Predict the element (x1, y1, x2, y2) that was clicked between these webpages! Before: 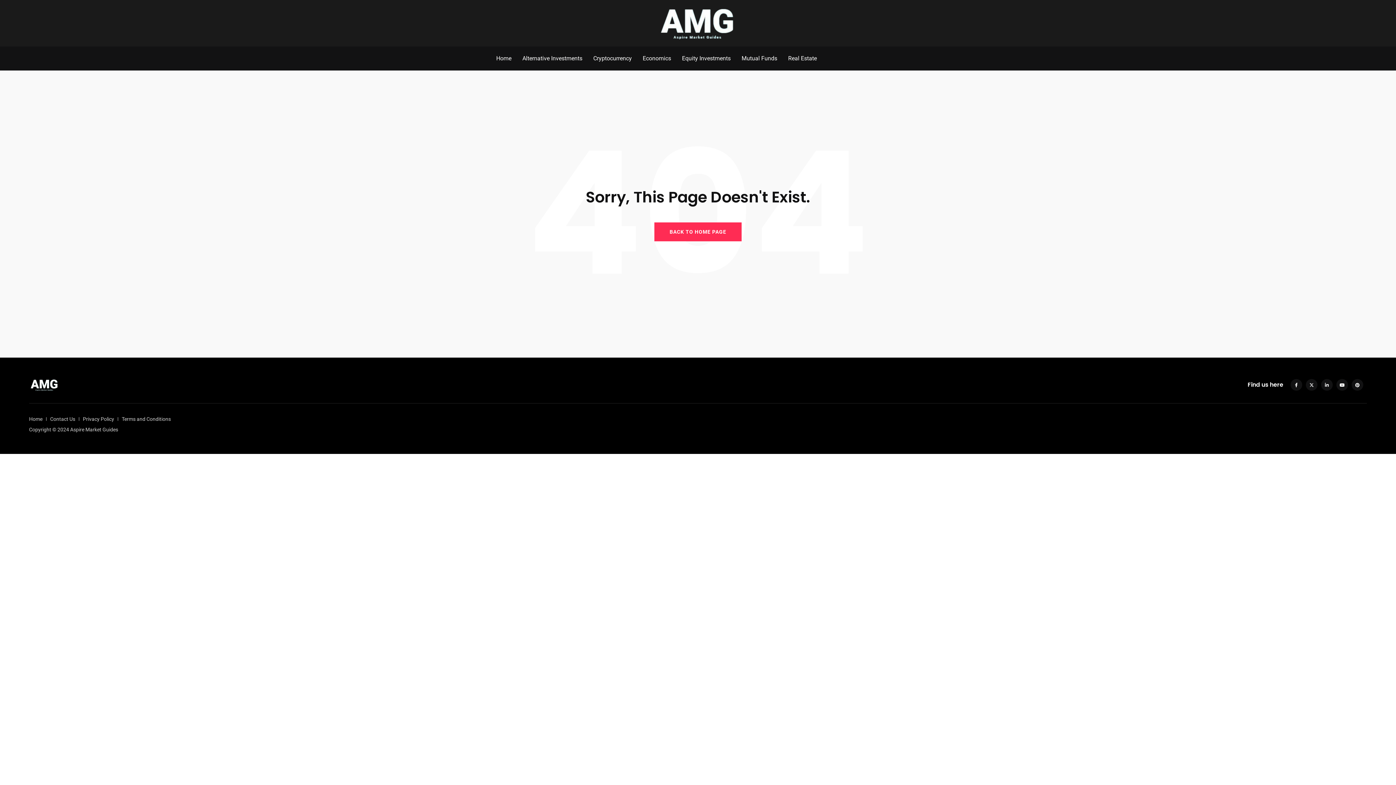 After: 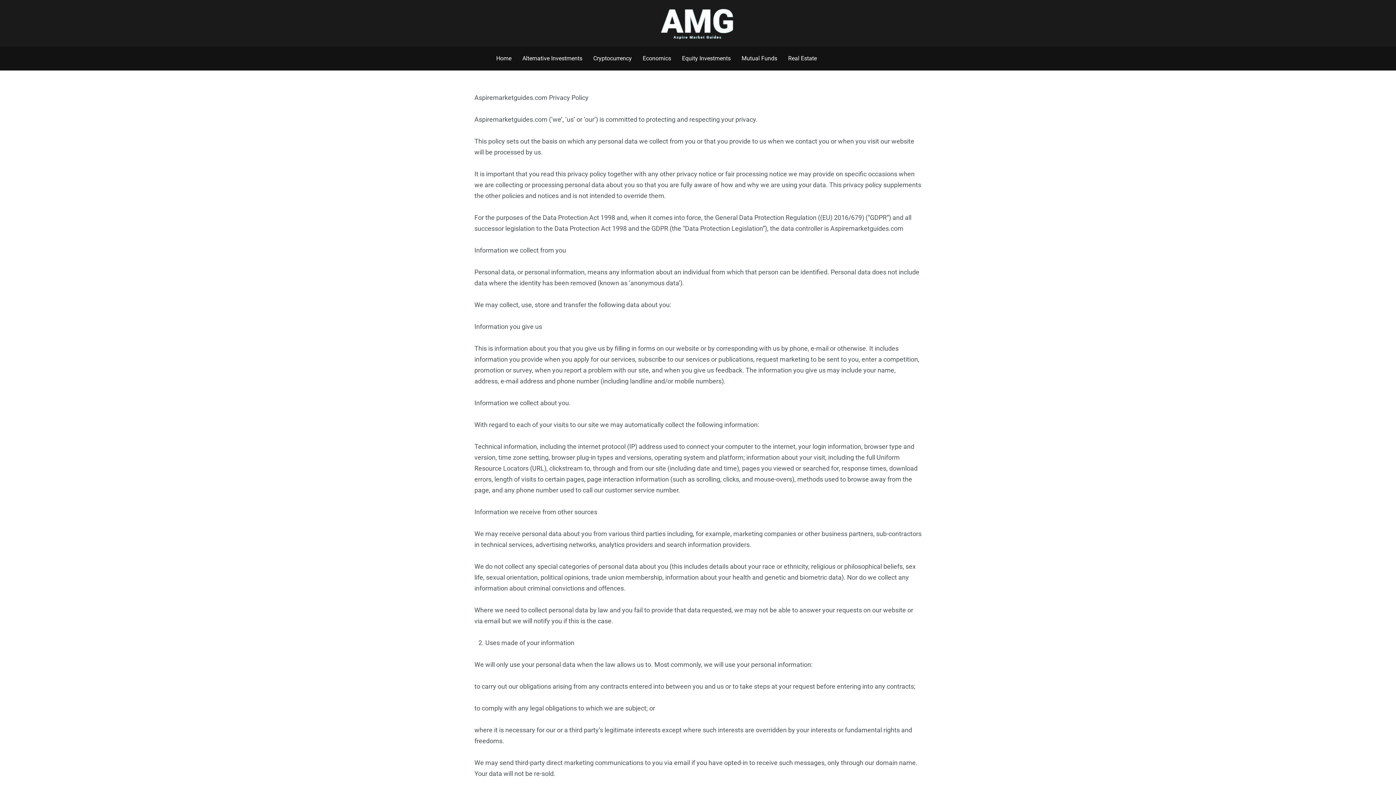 Action: bbox: (82, 416, 114, 422) label: Privacy Policy